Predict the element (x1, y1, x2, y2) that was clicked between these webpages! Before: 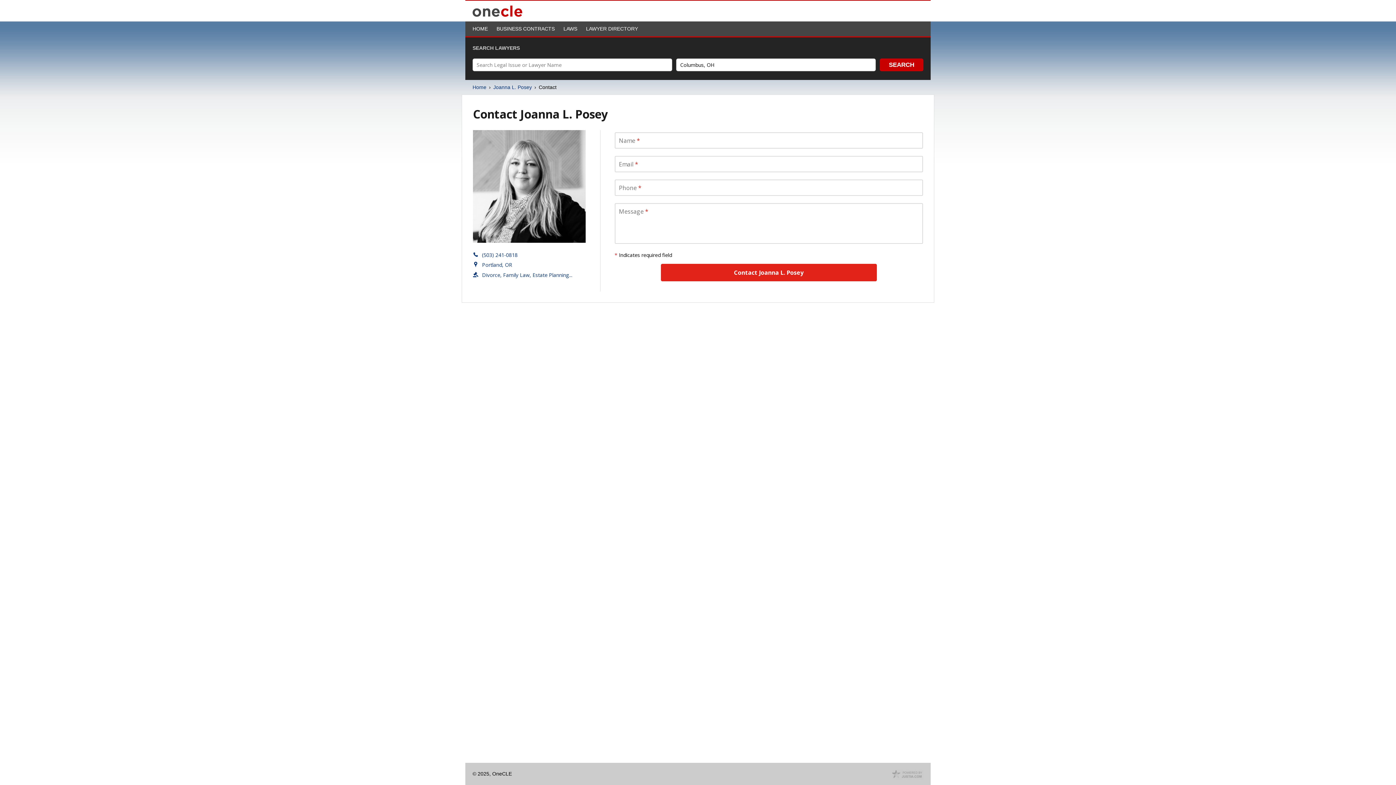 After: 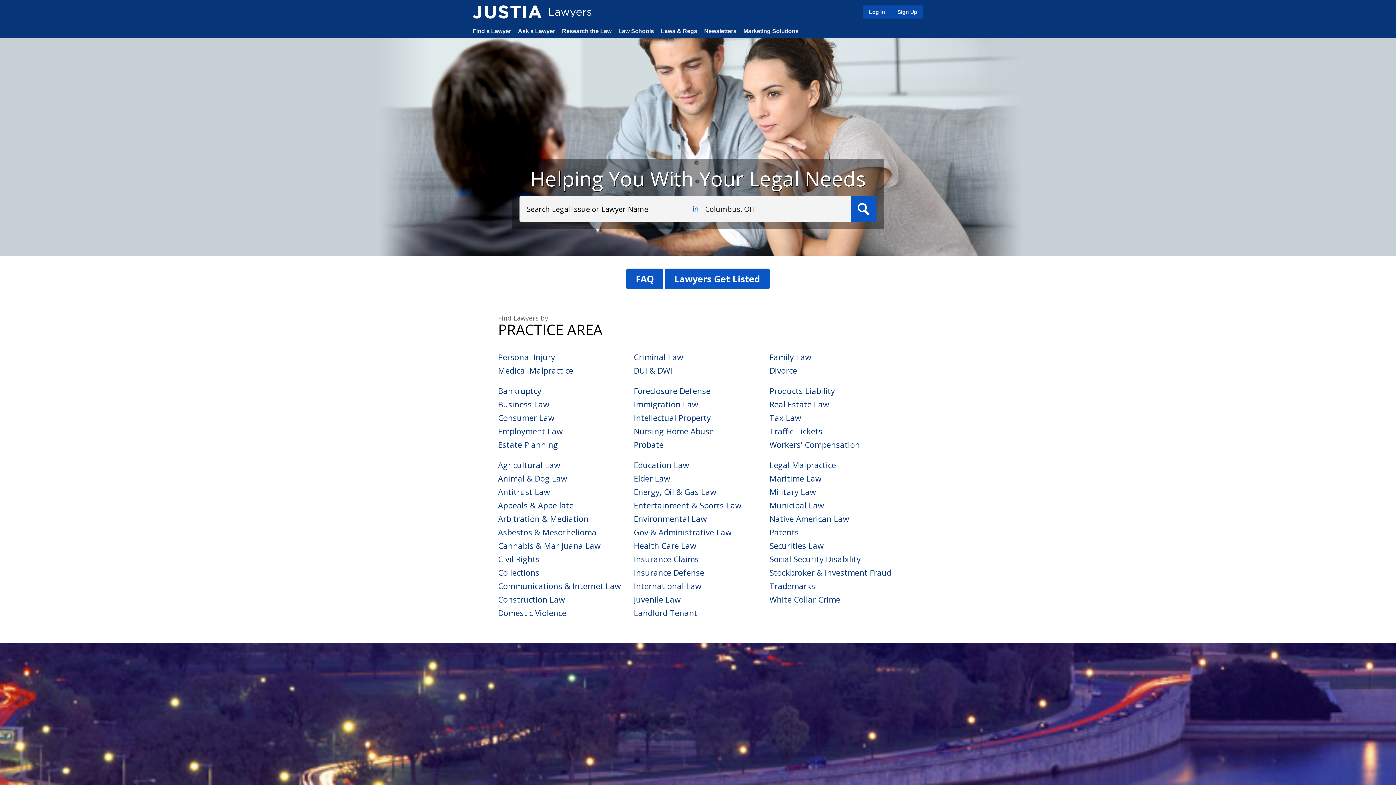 Action: bbox: (892, 775, 923, 781)